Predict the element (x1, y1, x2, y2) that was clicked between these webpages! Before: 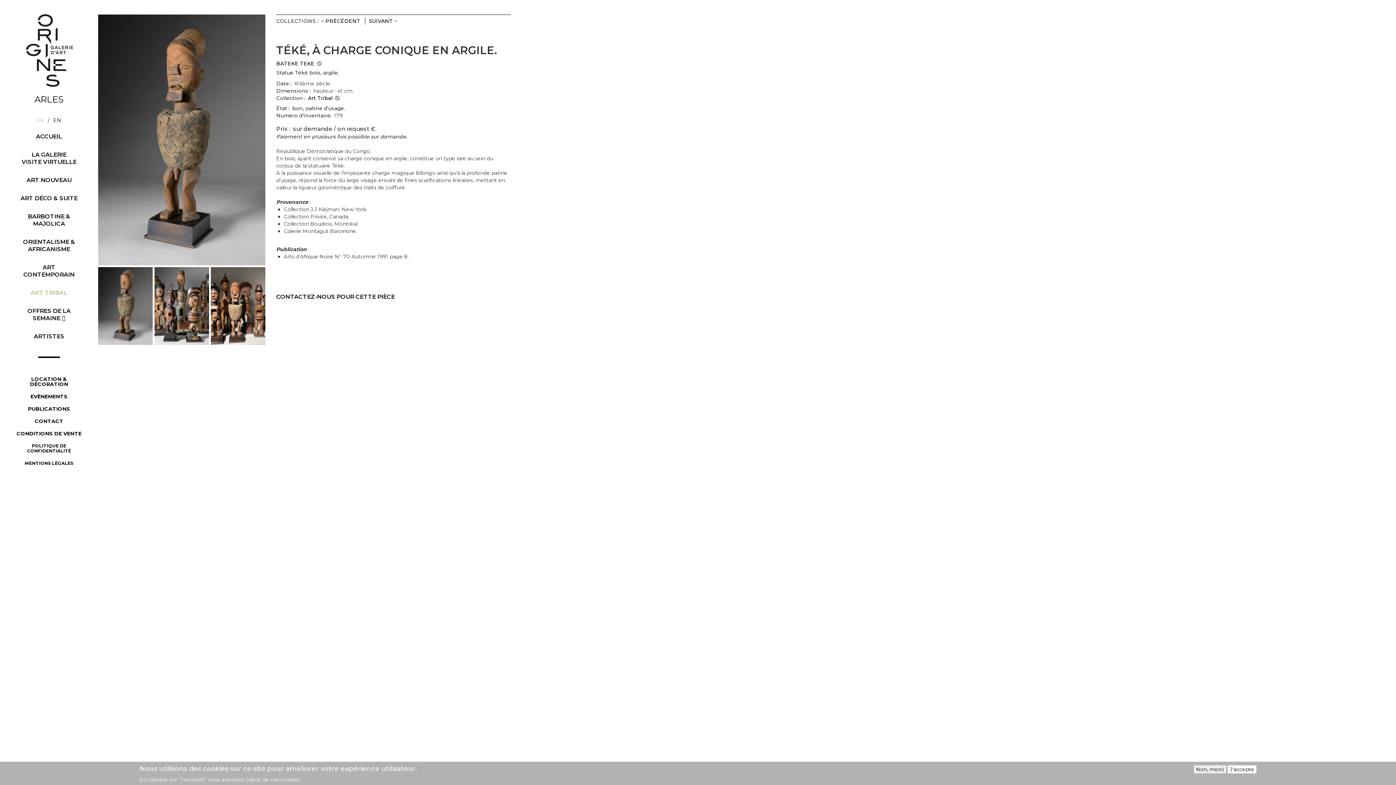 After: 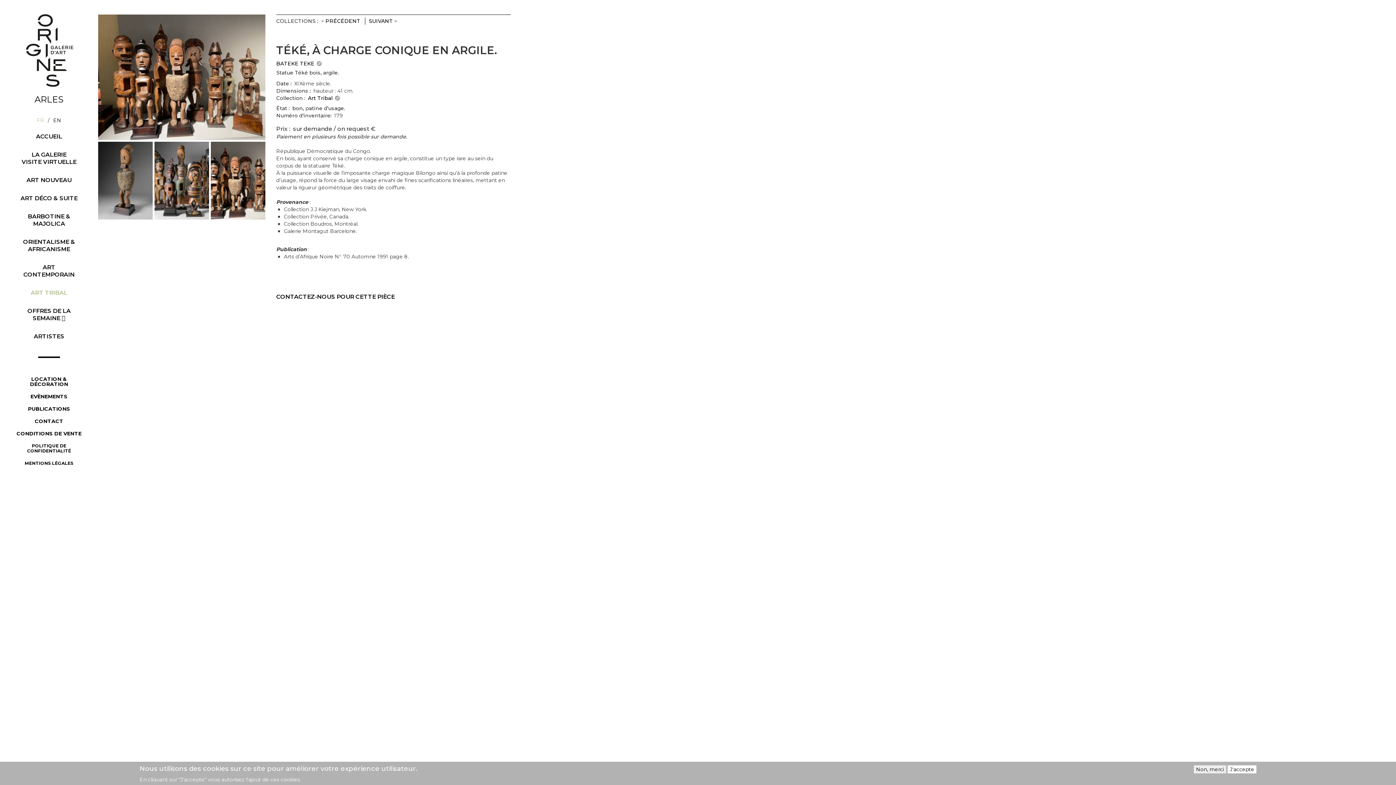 Action: bbox: (210, 267, 265, 345)